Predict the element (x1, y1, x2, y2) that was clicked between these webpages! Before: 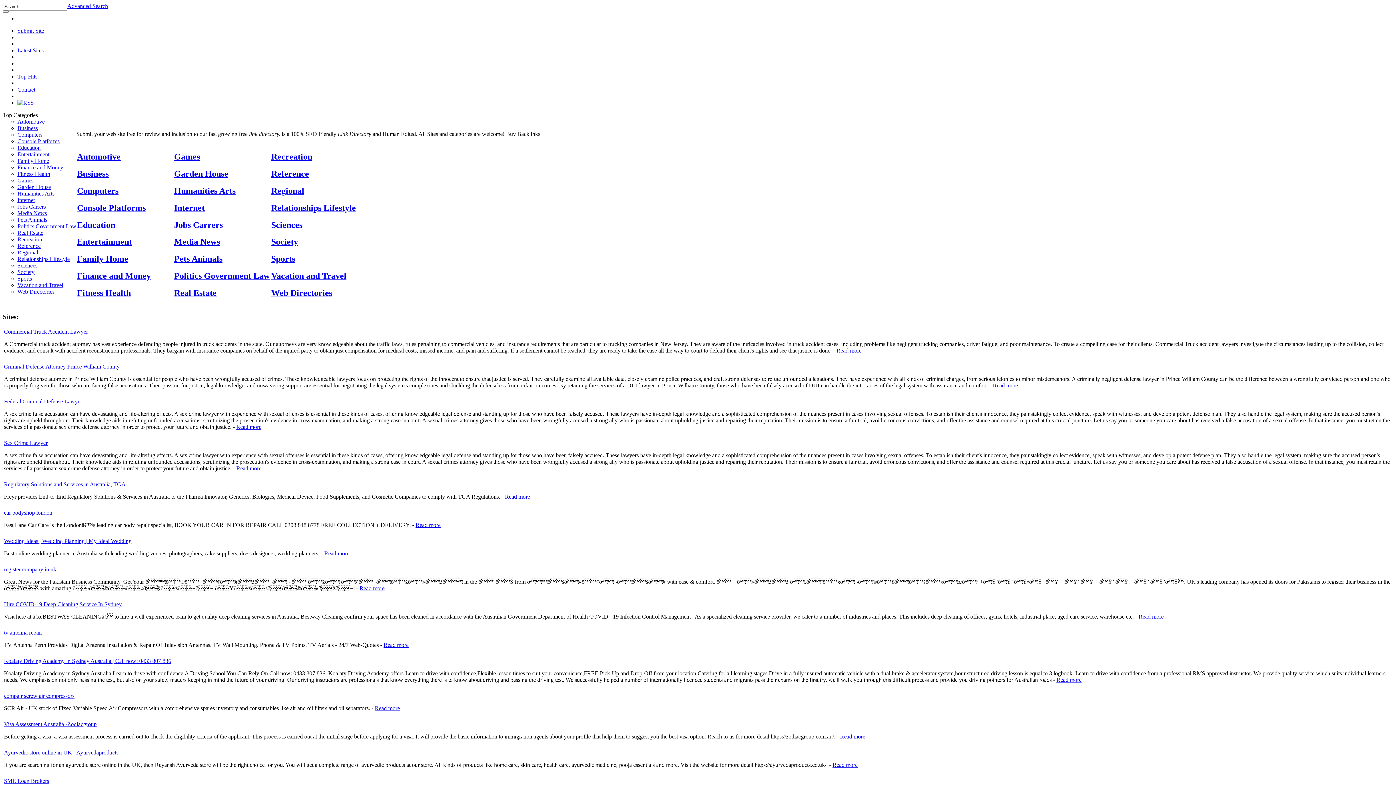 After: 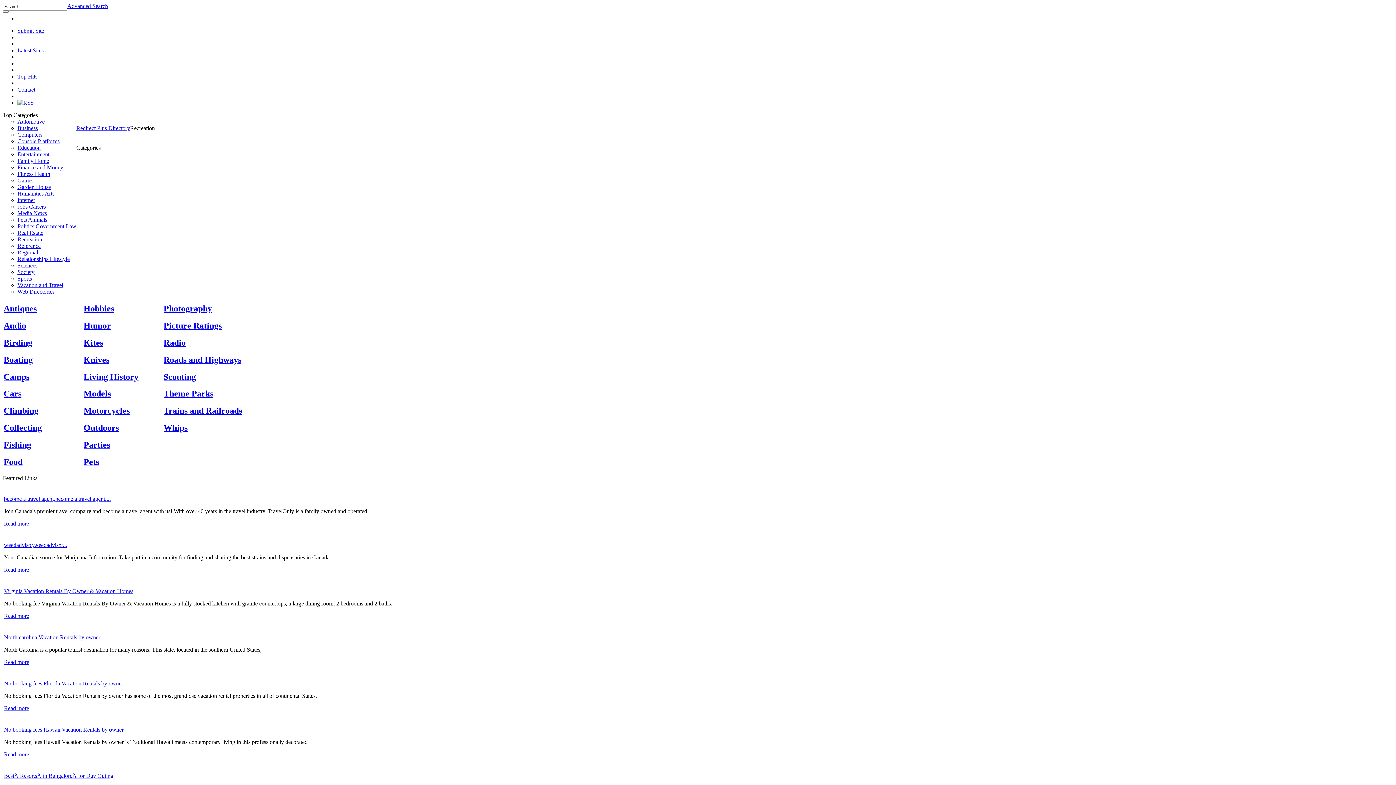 Action: label: Recreation bbox: (271, 151, 312, 161)